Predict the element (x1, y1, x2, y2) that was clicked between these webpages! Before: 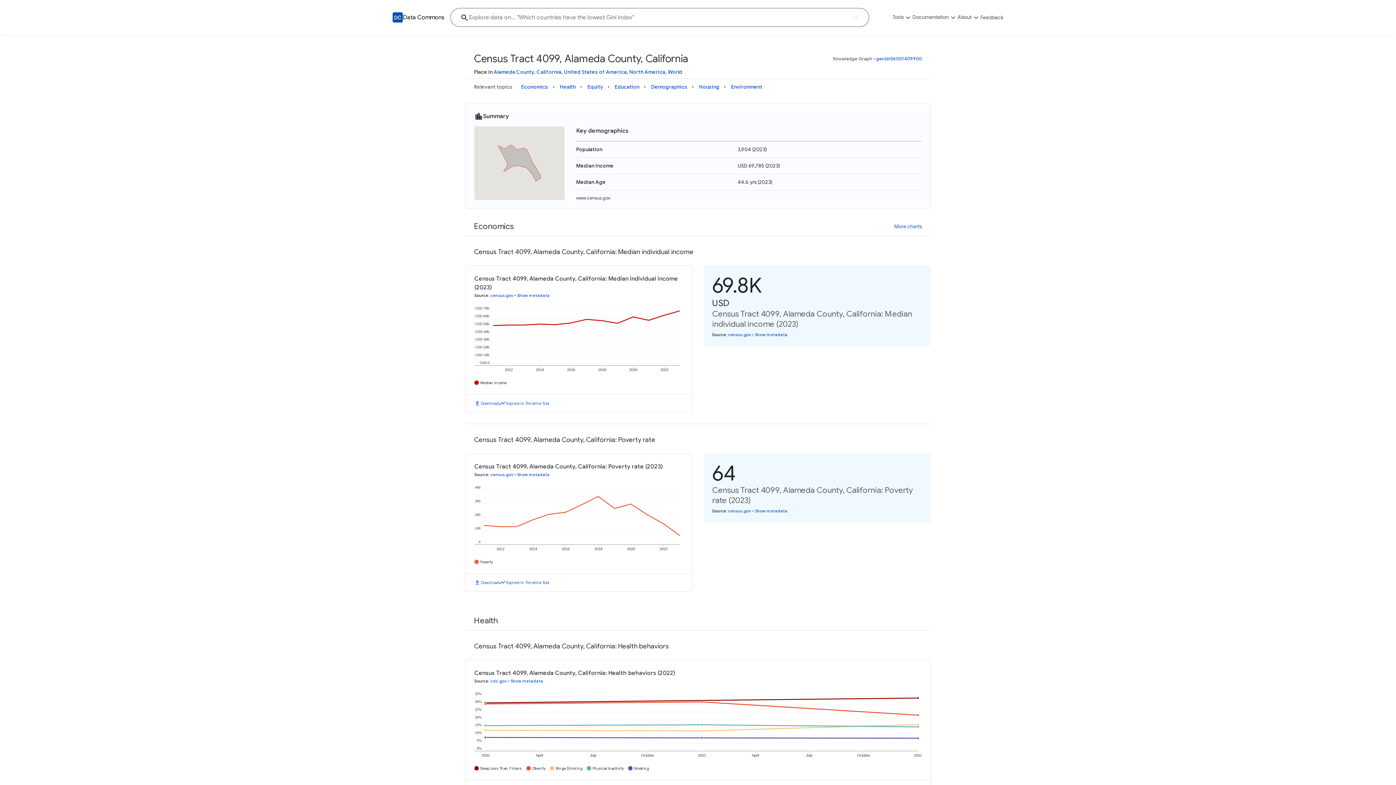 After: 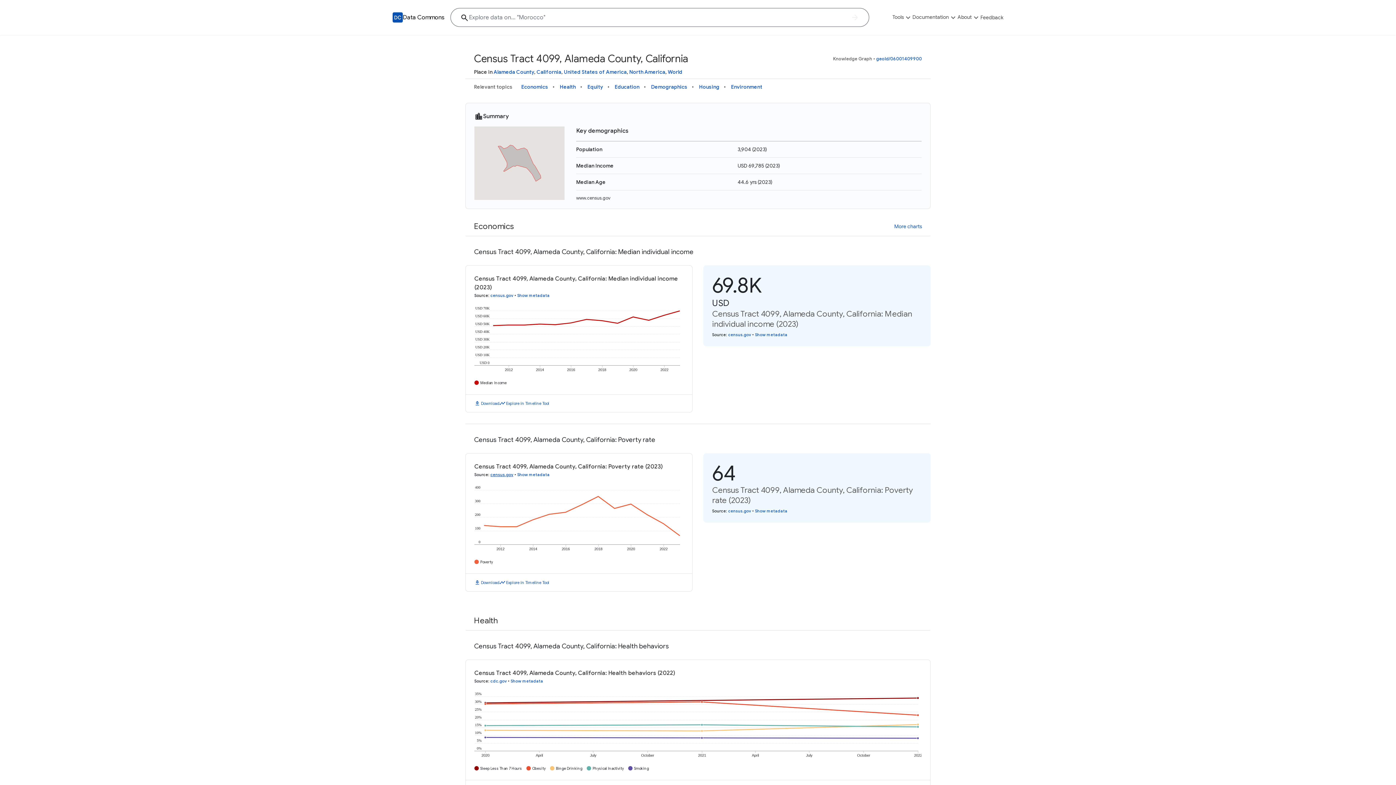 Action: bbox: (490, 462, 513, 467) label: census.gov